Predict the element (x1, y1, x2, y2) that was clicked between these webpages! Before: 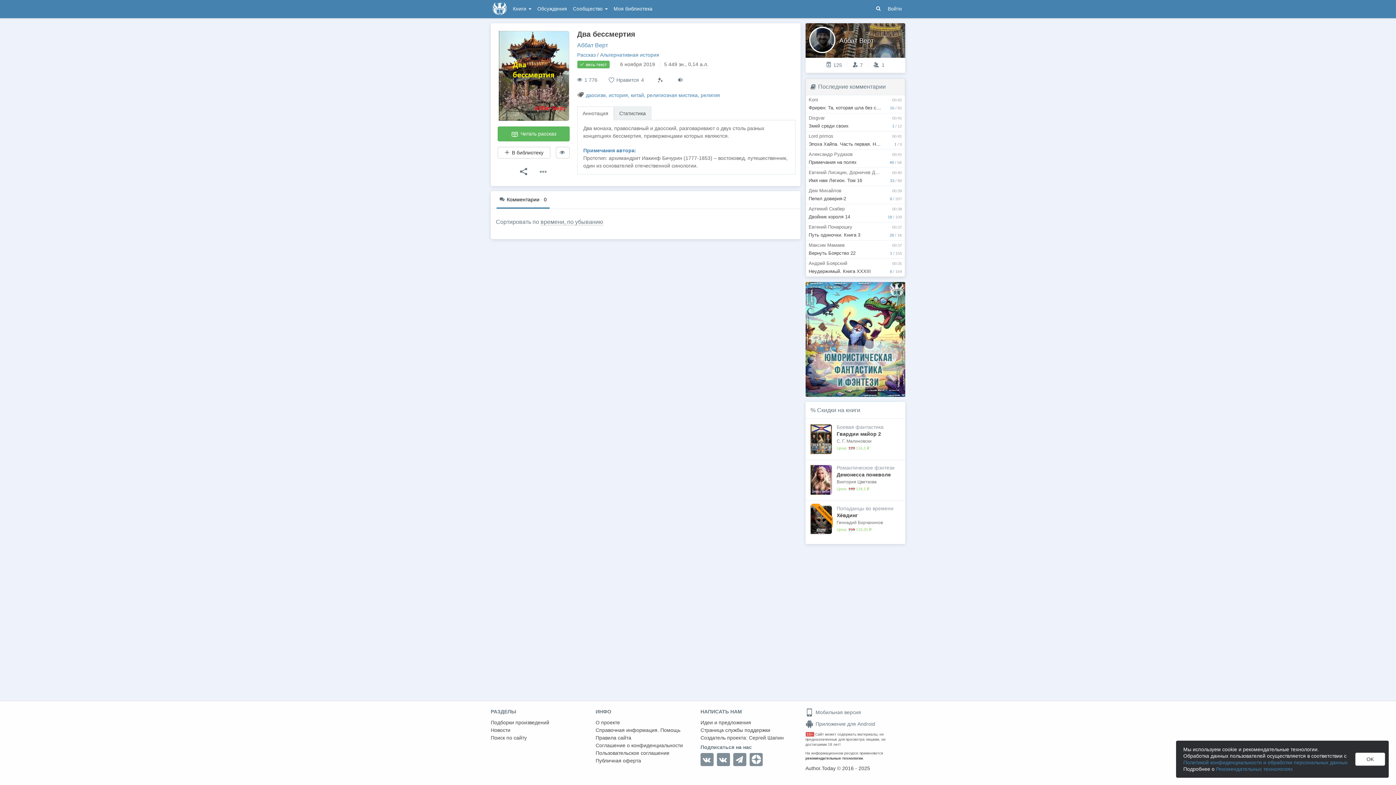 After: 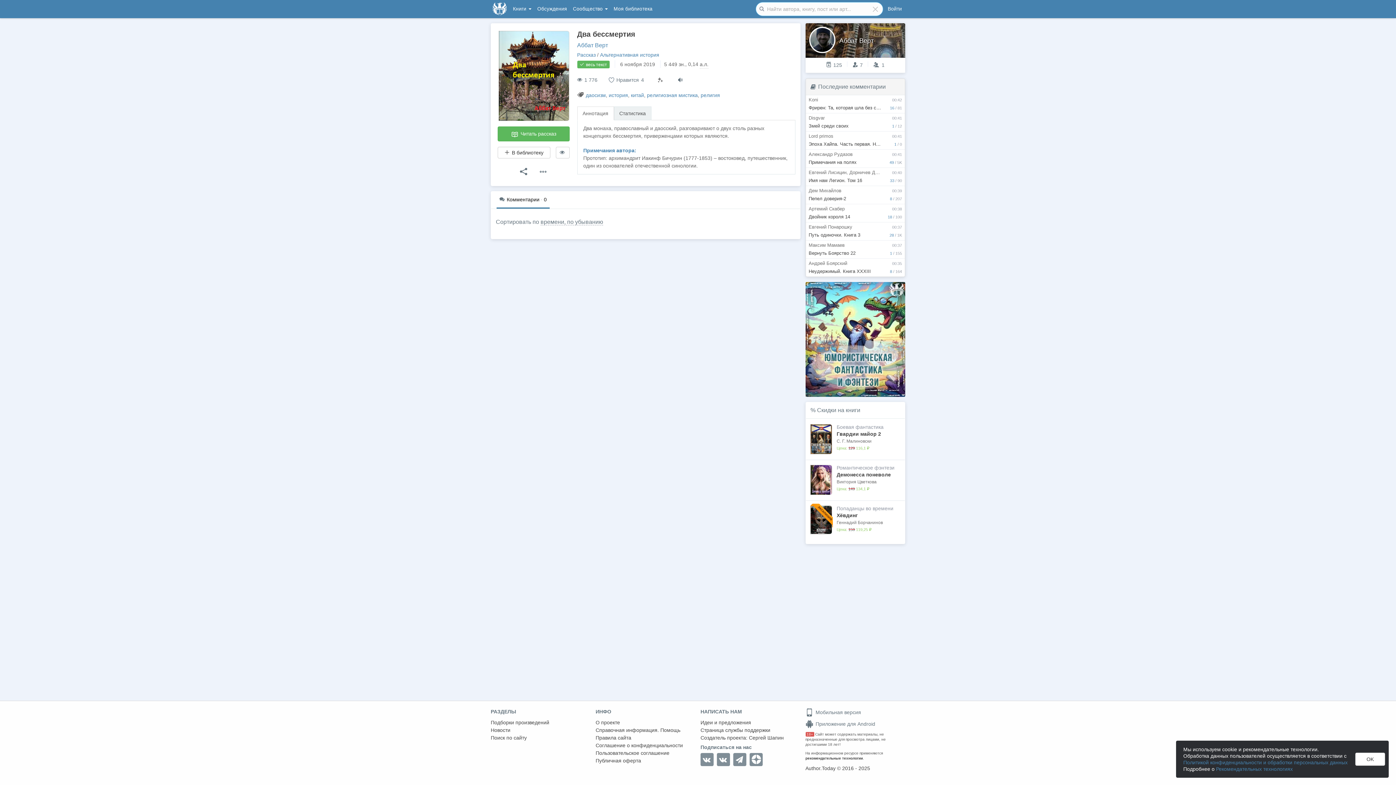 Action: bbox: (873, 0, 885, 17)